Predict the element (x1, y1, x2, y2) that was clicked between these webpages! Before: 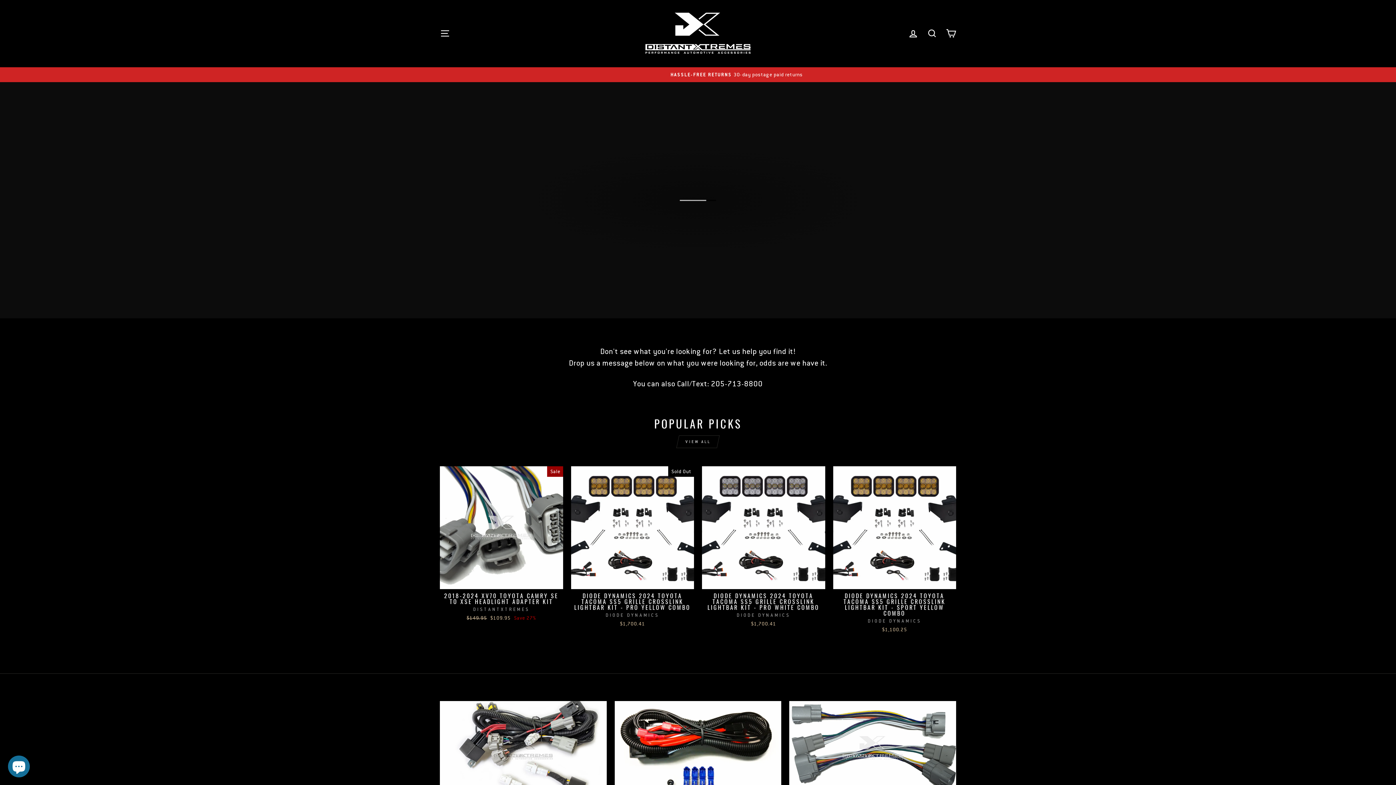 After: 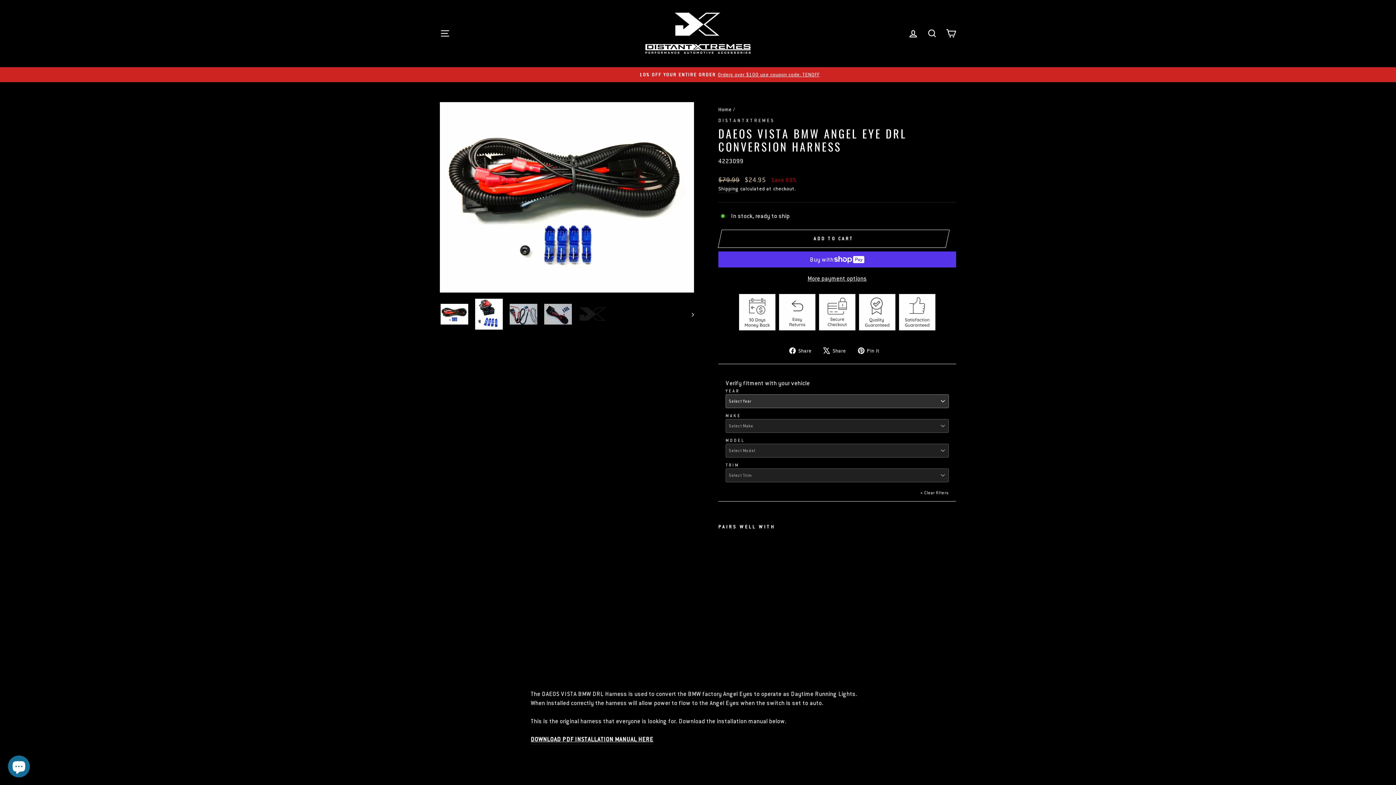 Action: label: 2006-2011 BMW e90 Angeleye DRL Conversion Harness bbox: (614, 701, 781, 795)